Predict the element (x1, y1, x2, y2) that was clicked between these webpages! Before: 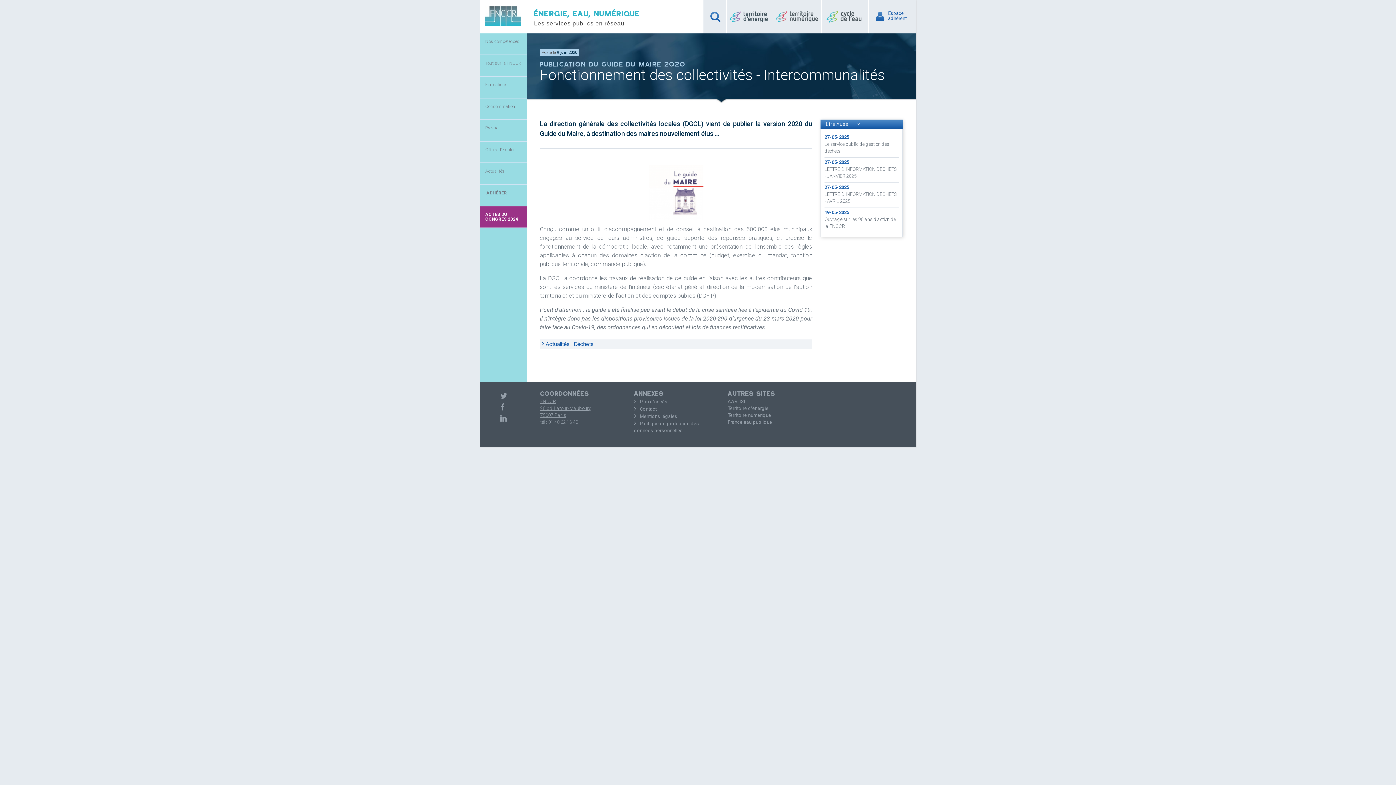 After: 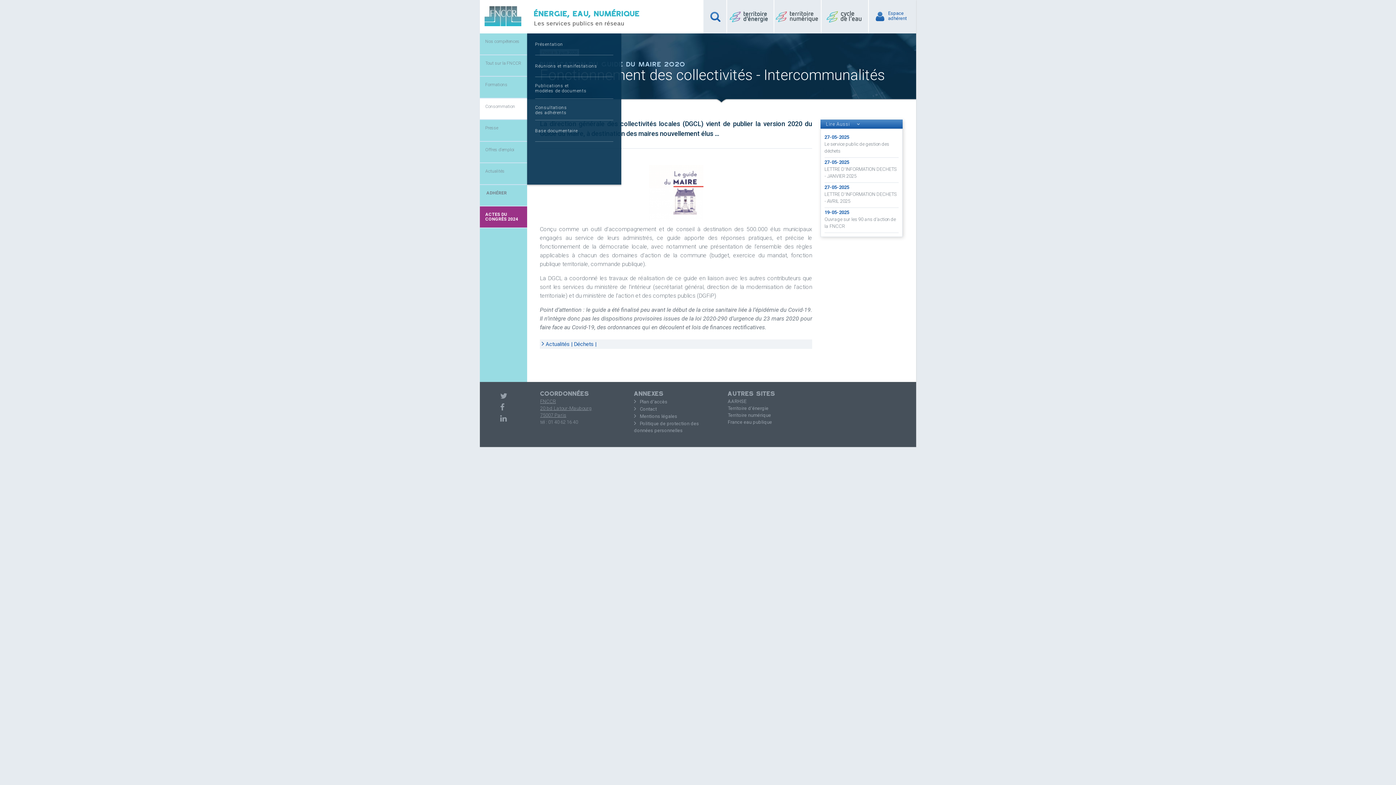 Action: bbox: (480, 98, 527, 114) label: Consommation